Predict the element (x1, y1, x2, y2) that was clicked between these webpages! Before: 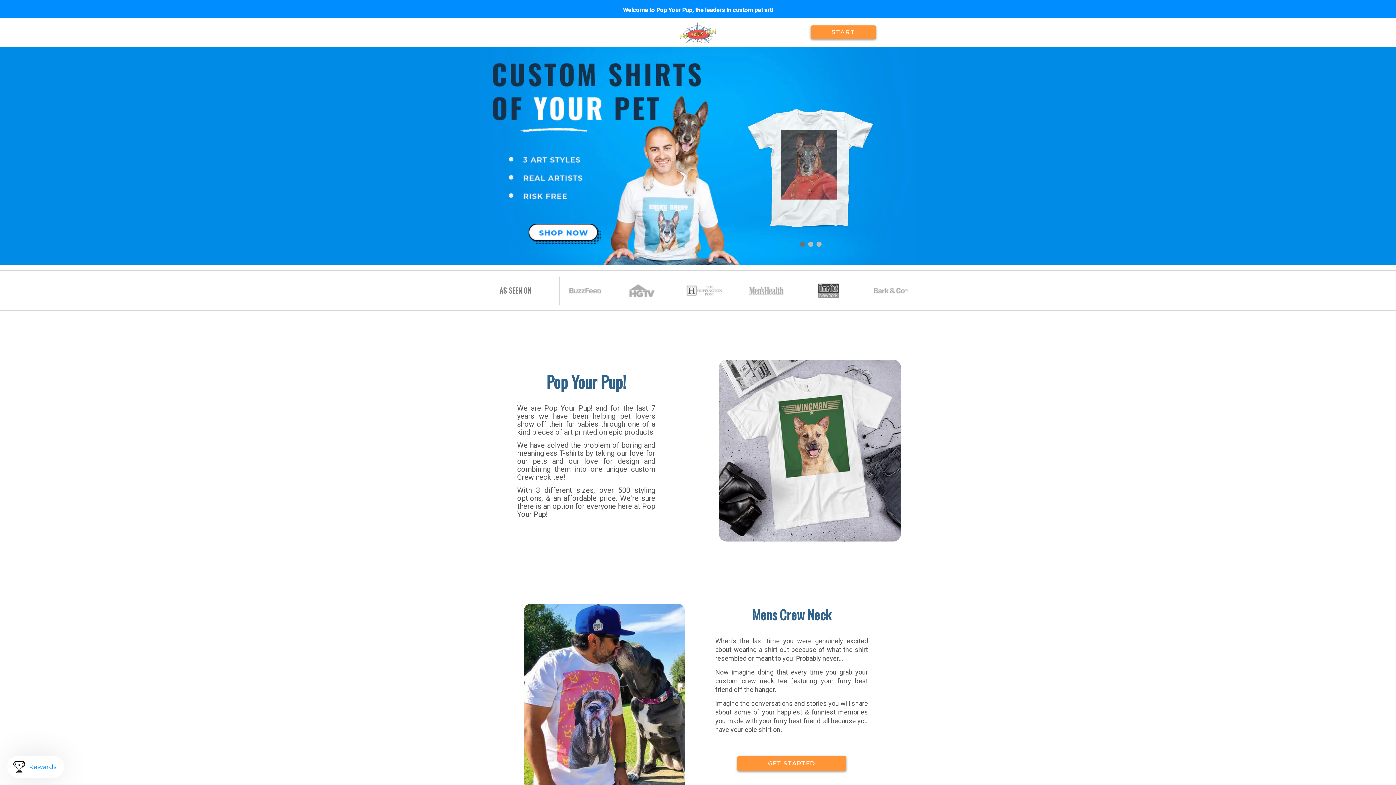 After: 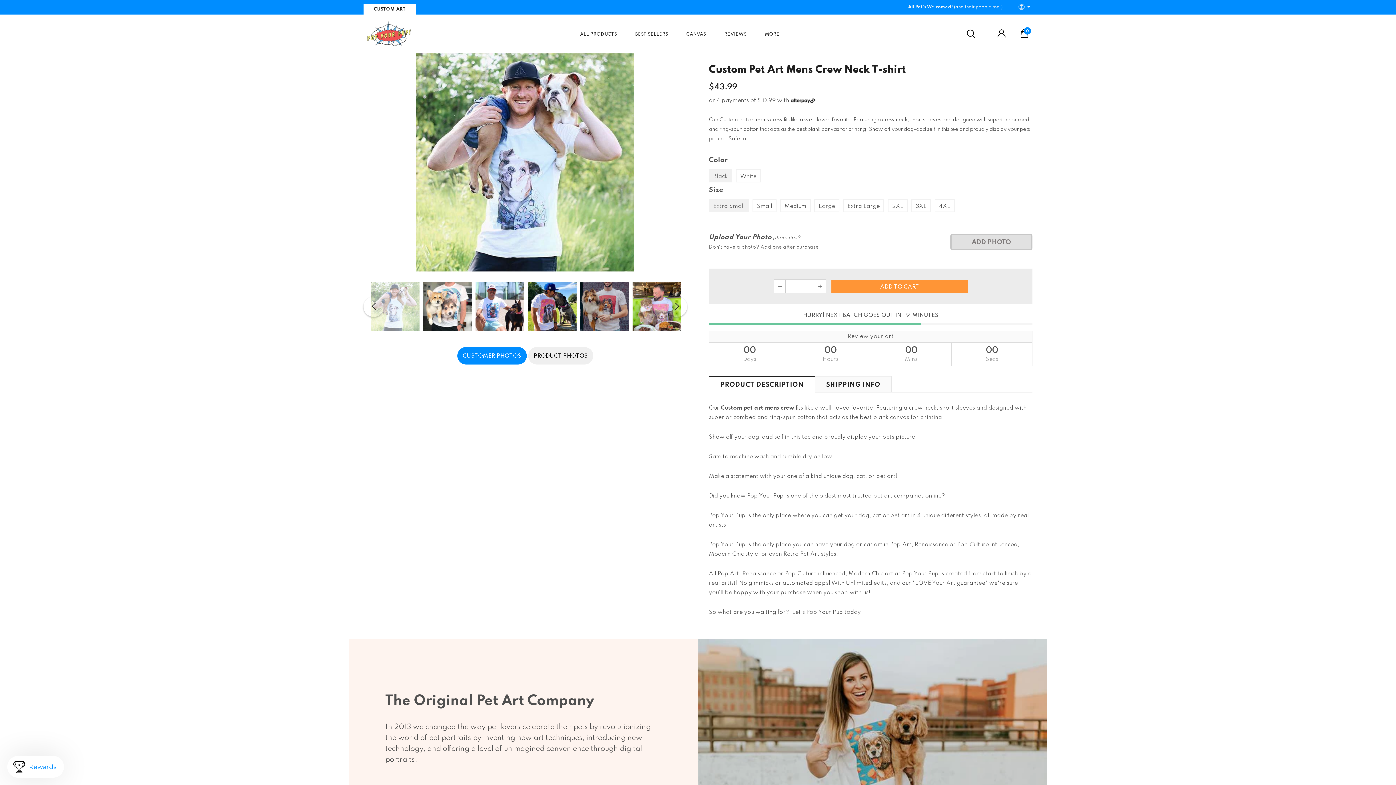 Action: bbox: (480, 47, 916, 265)